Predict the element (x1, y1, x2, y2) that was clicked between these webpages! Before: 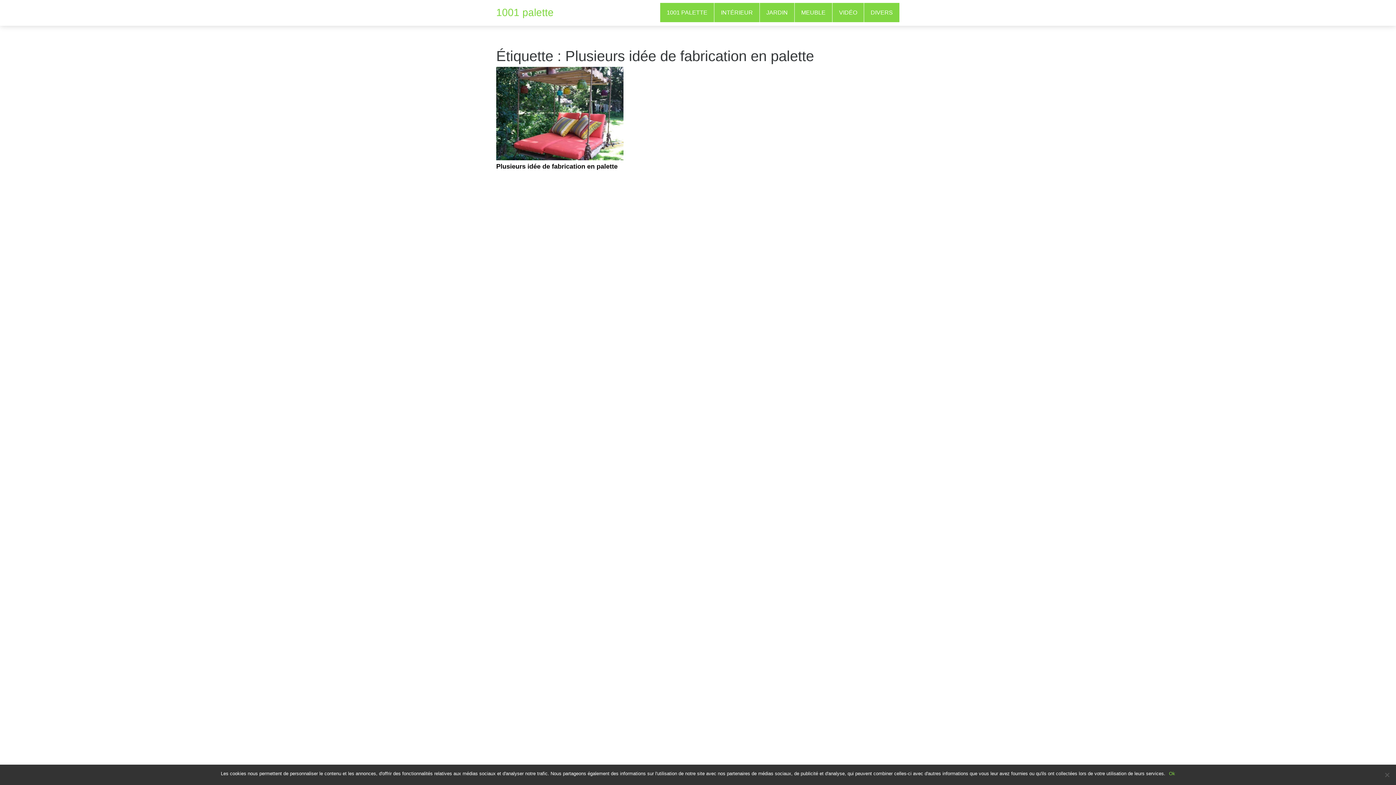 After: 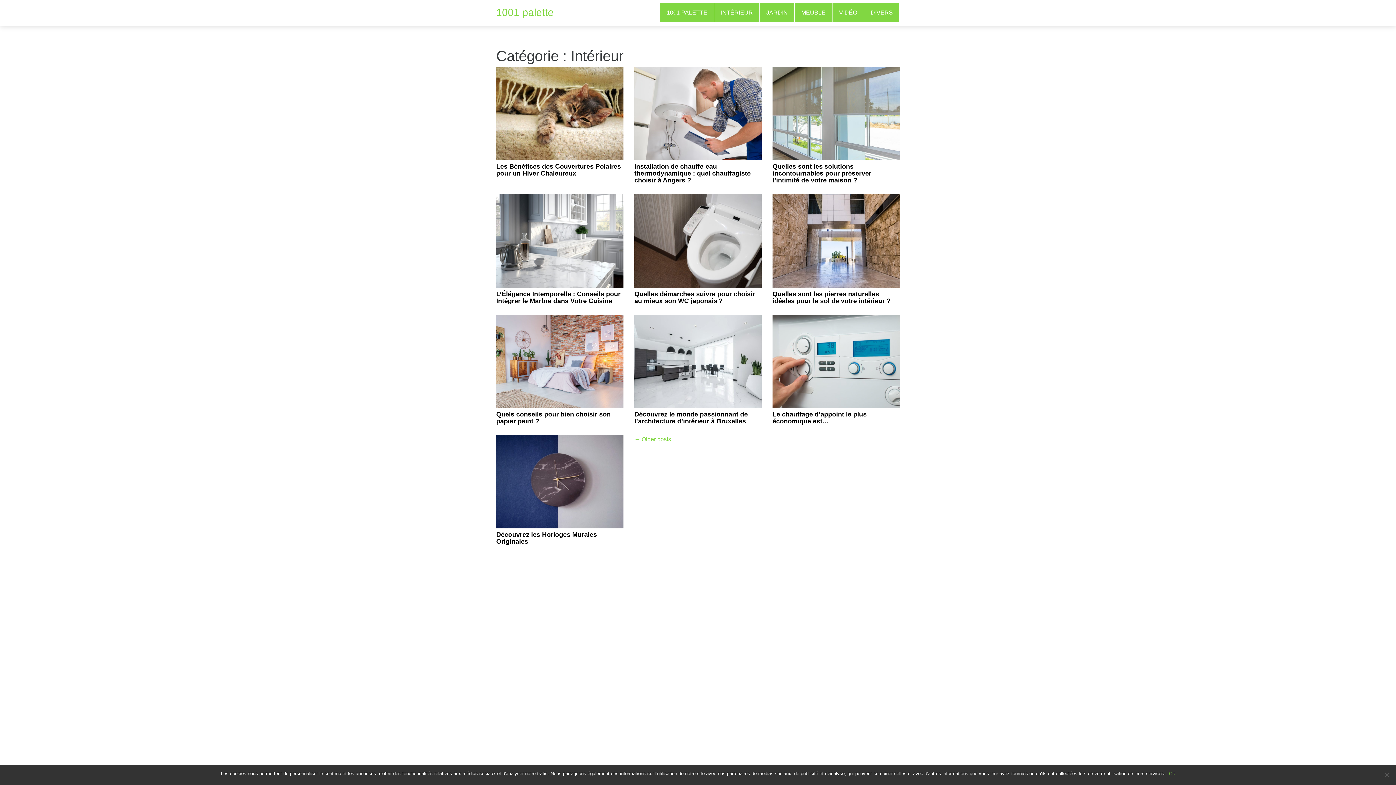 Action: label: INTÉRIEUR bbox: (714, 2, 760, 22)